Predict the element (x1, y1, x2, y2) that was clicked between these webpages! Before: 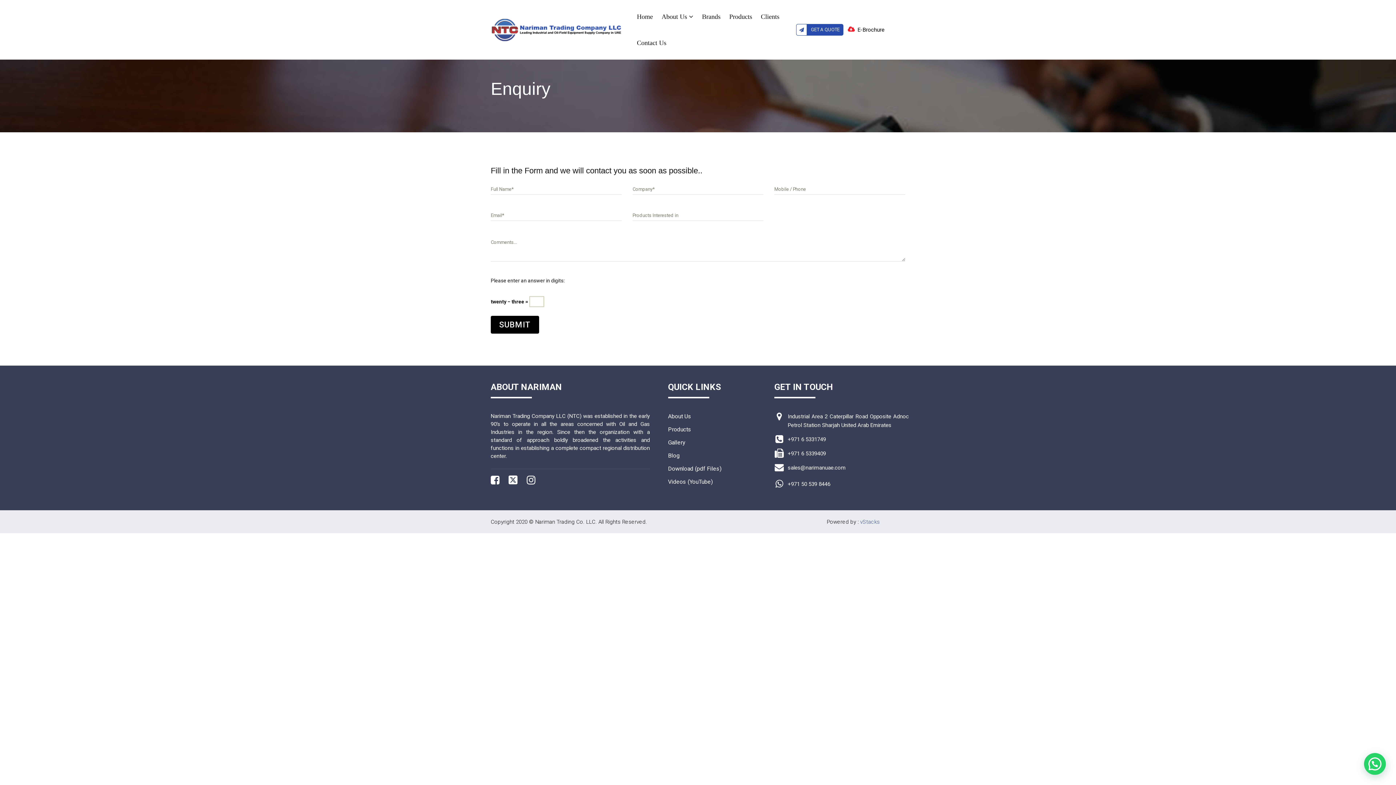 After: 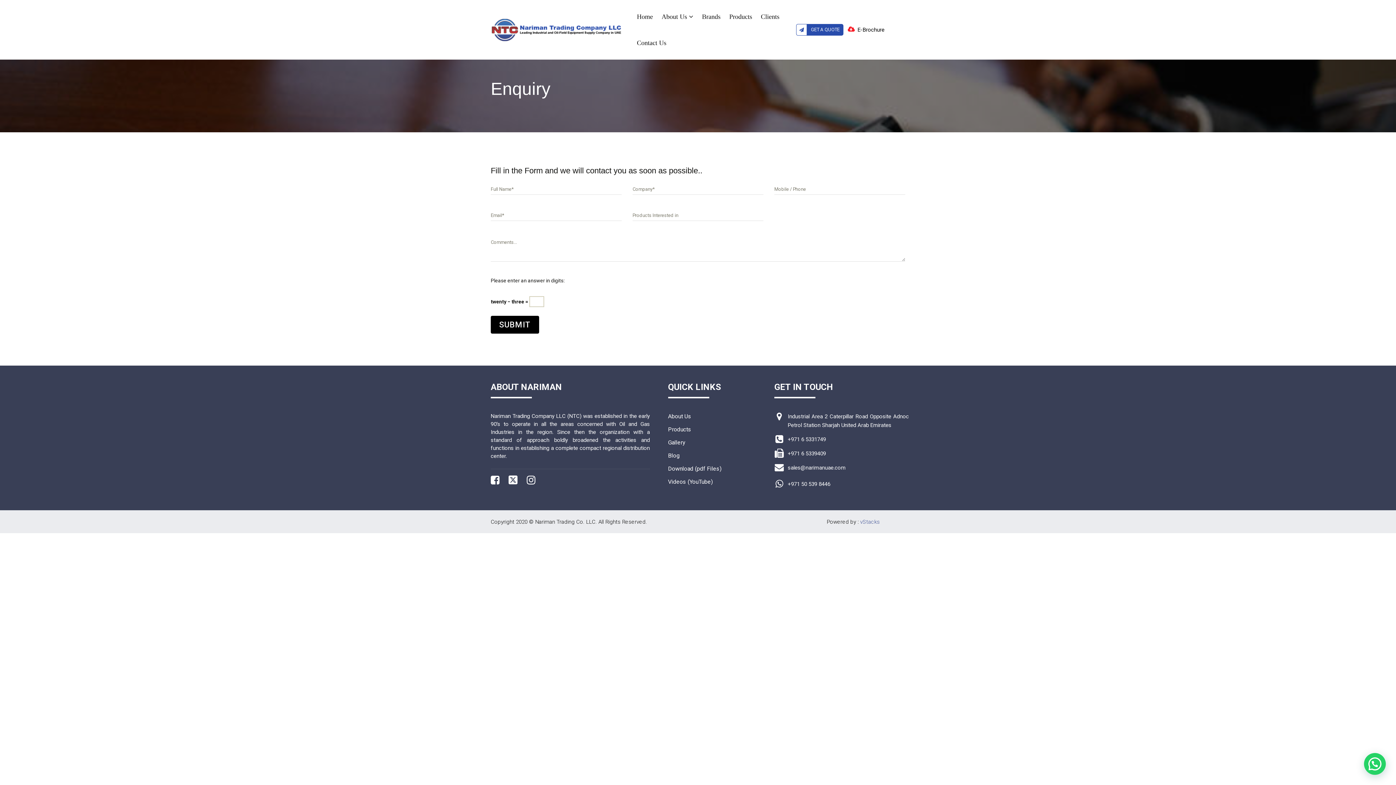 Action: bbox: (508, 473, 517, 488)